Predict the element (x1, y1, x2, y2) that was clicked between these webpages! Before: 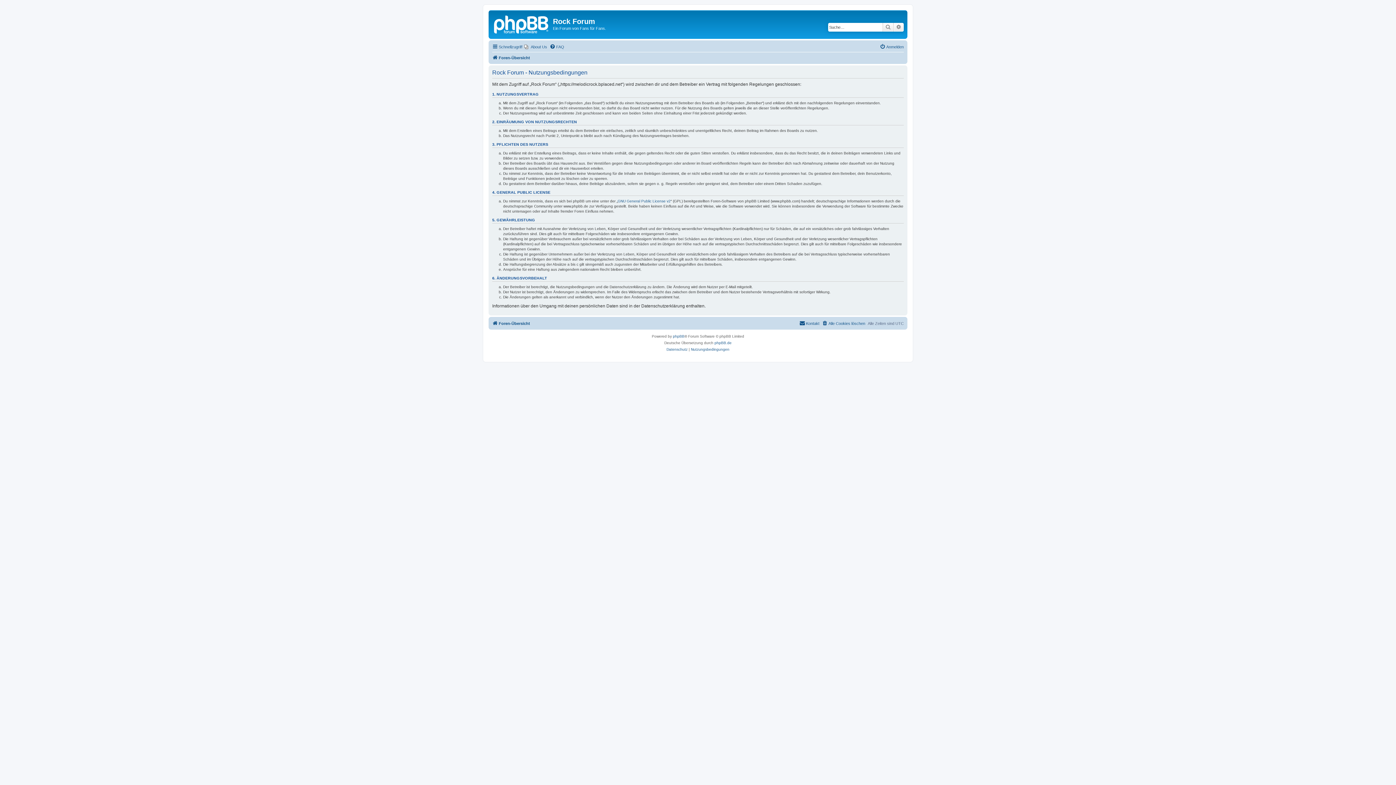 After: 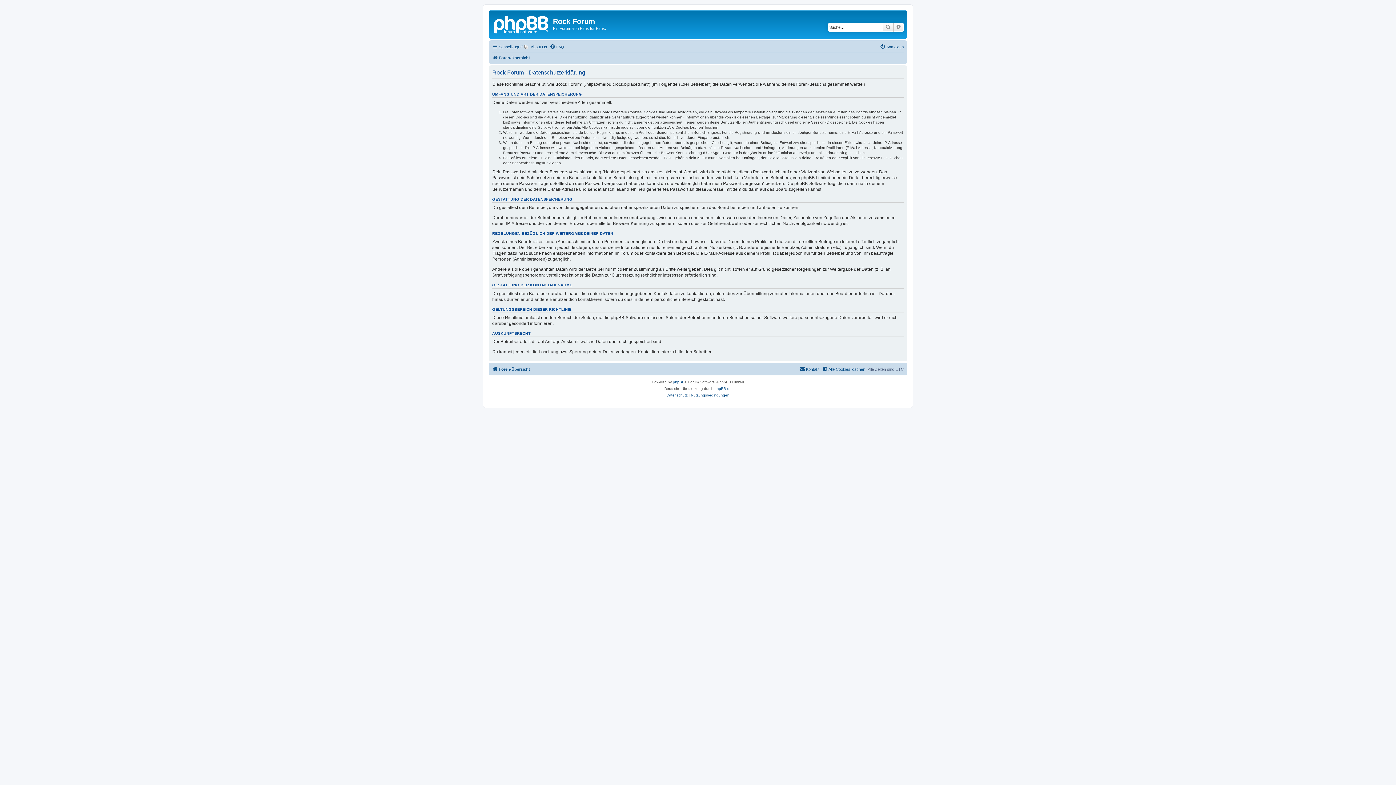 Action: bbox: (666, 346, 687, 352) label: Datenschutz